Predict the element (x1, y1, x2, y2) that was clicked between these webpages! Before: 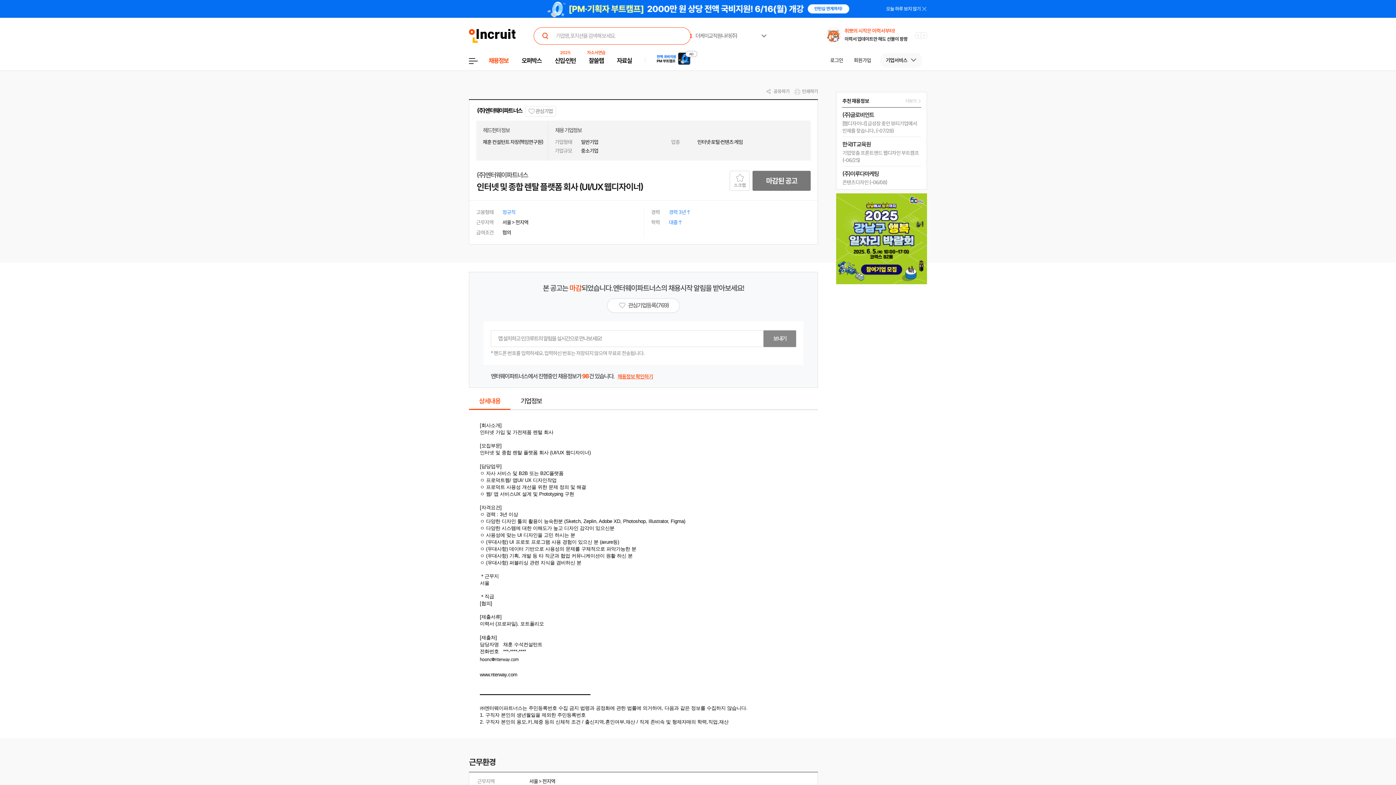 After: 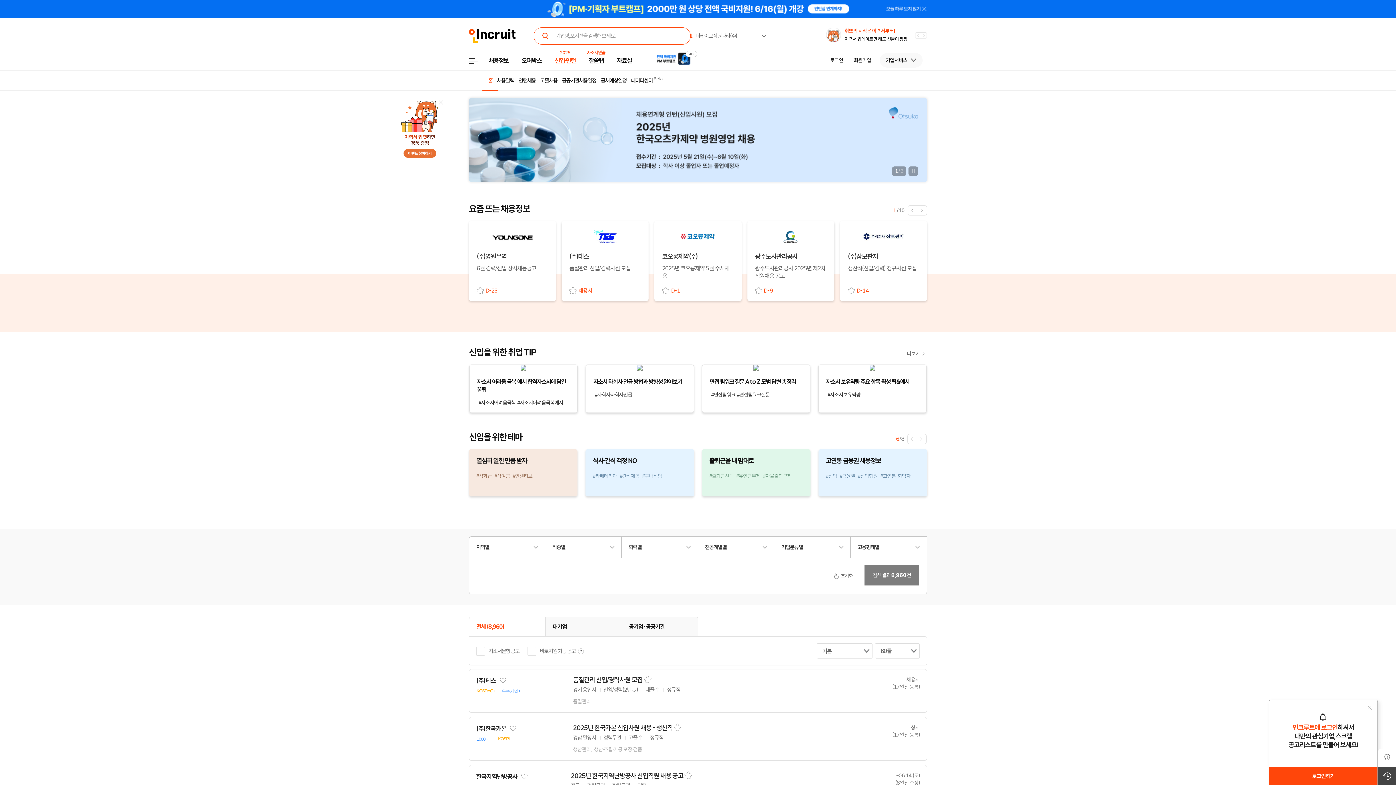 Action: bbox: (554, 50, 575, 70) label: 신입·인턴